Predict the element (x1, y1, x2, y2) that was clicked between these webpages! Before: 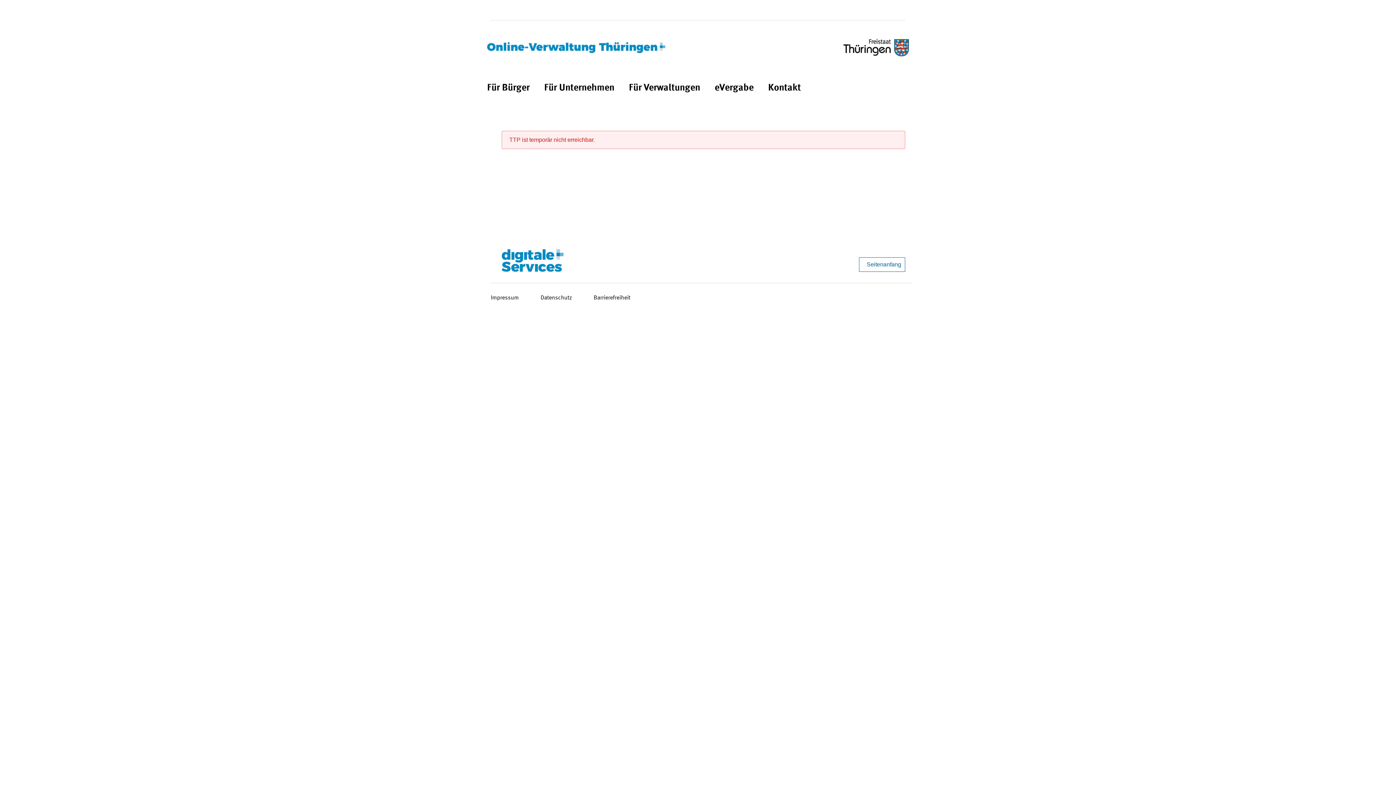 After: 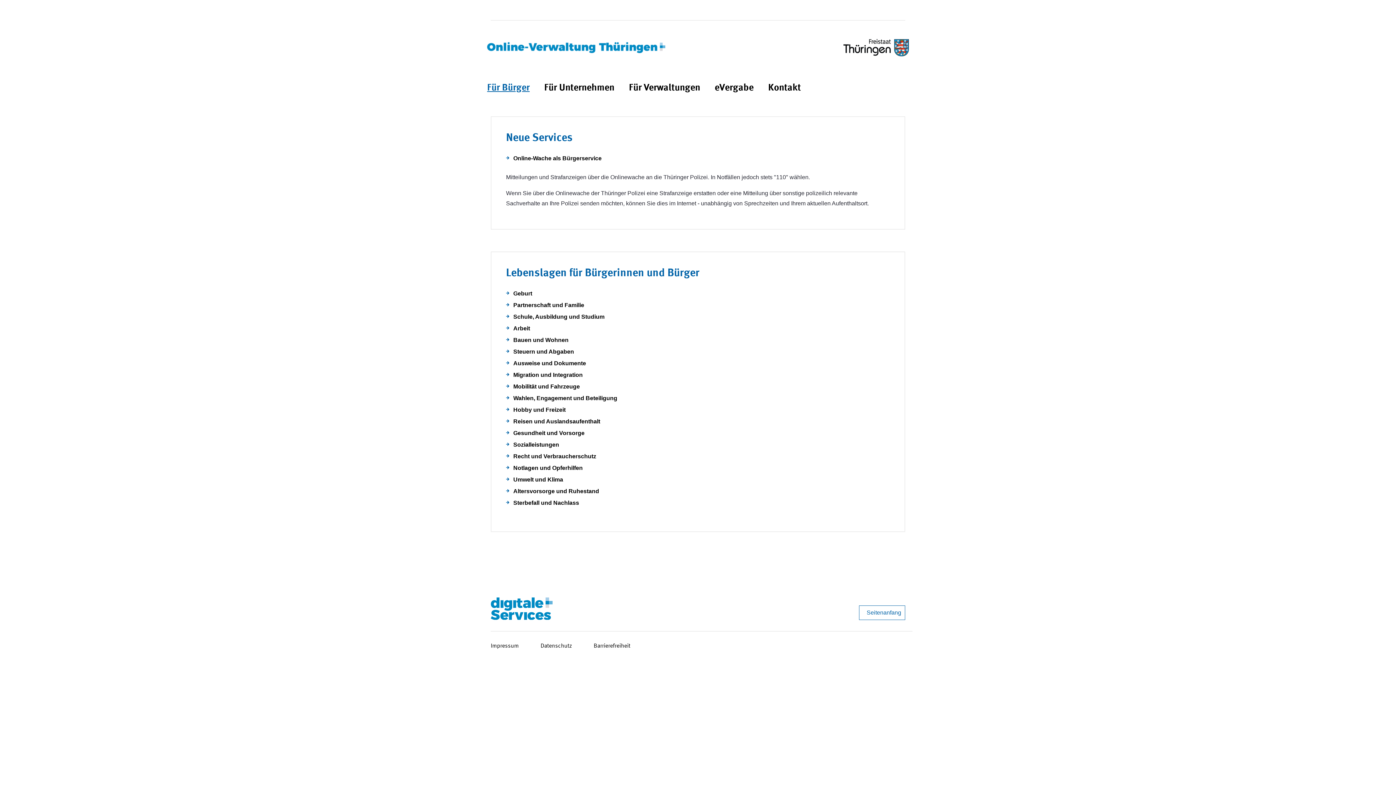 Action: label: Für Bürger bbox: (487, 81, 529, 95)